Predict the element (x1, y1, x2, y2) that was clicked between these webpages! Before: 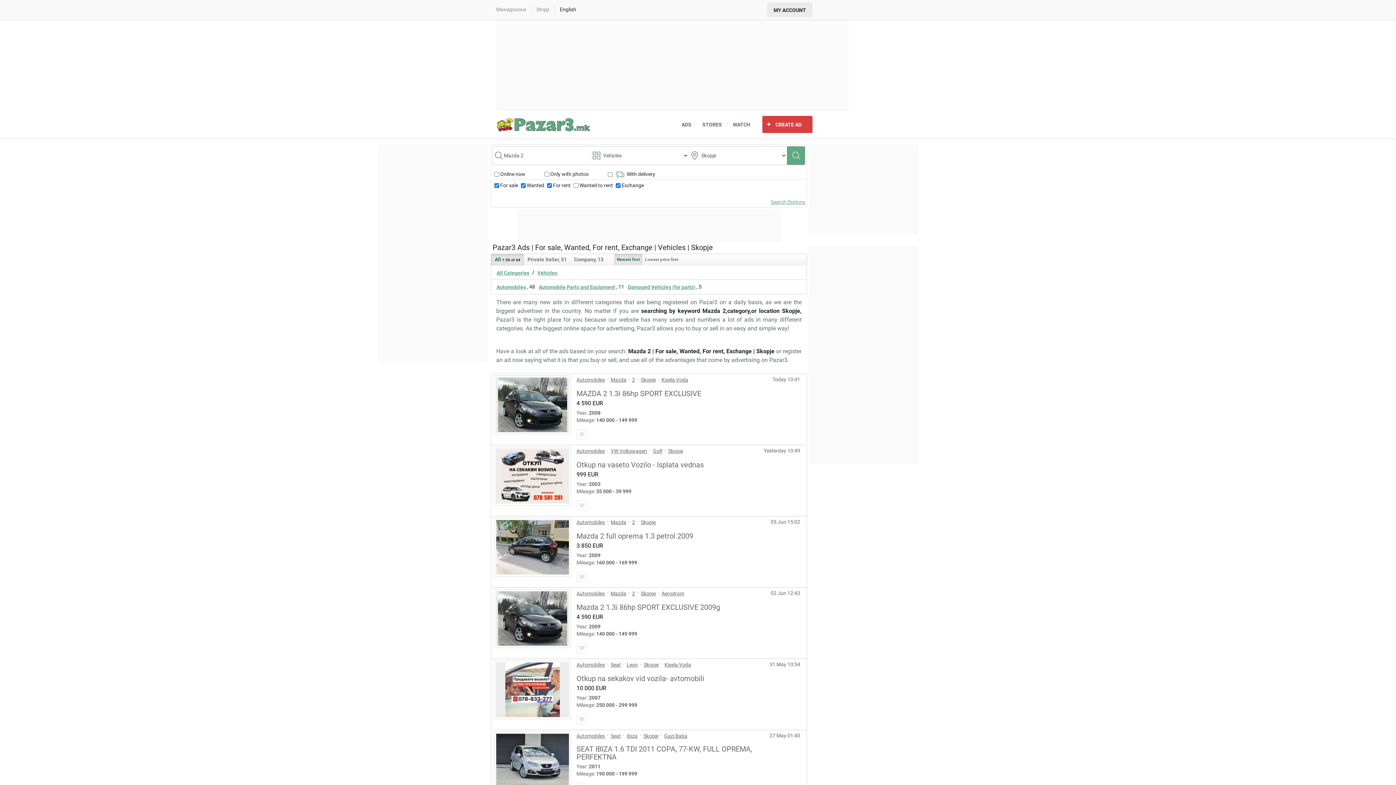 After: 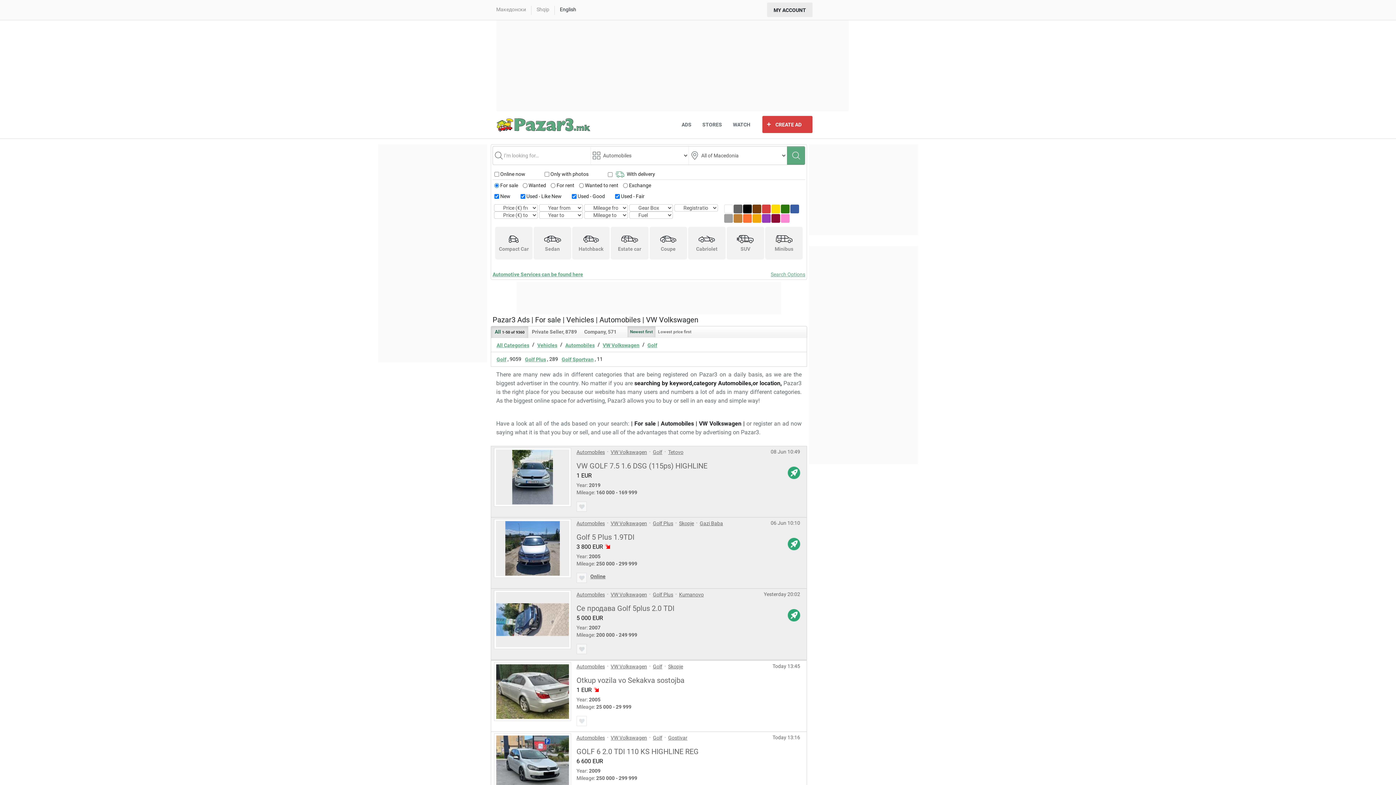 Action: bbox: (653, 447, 662, 454) label: Golf